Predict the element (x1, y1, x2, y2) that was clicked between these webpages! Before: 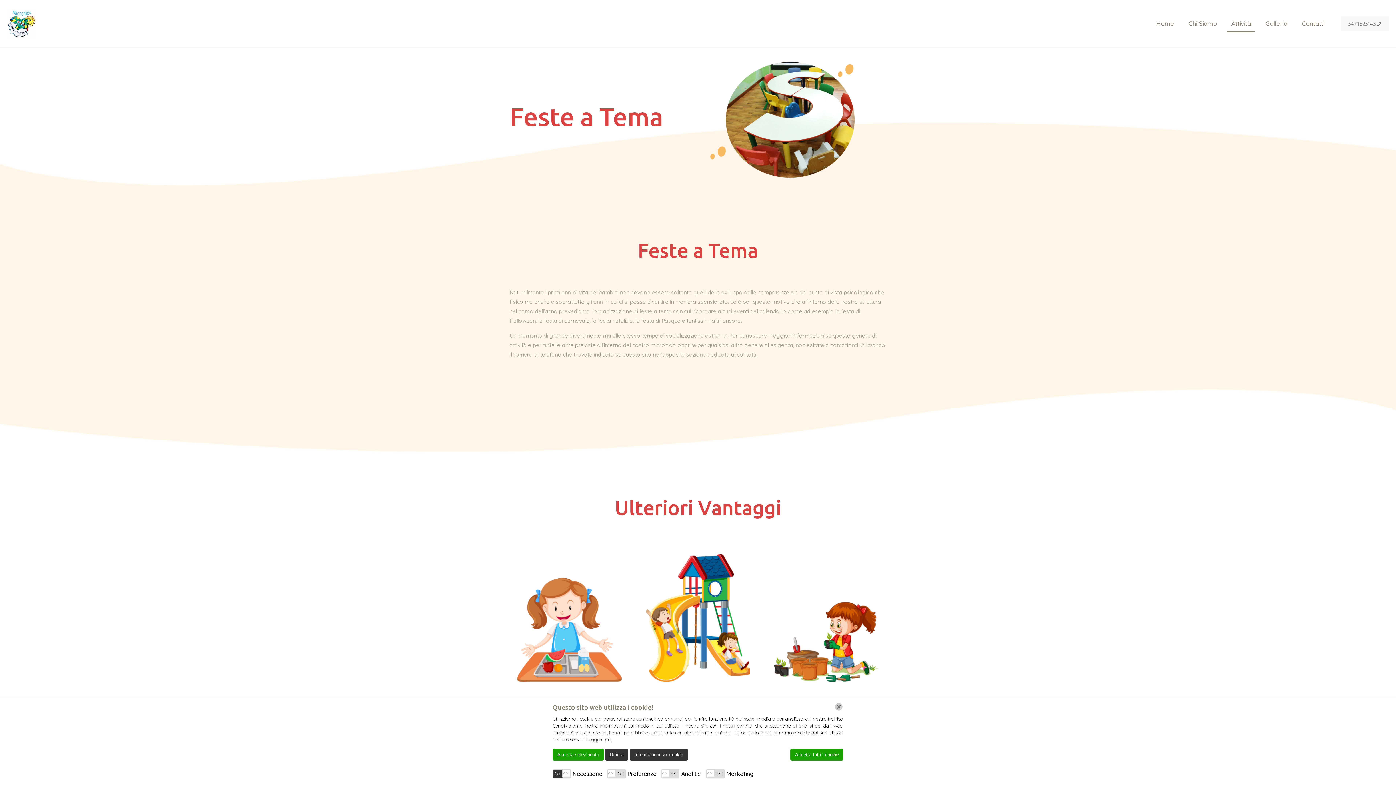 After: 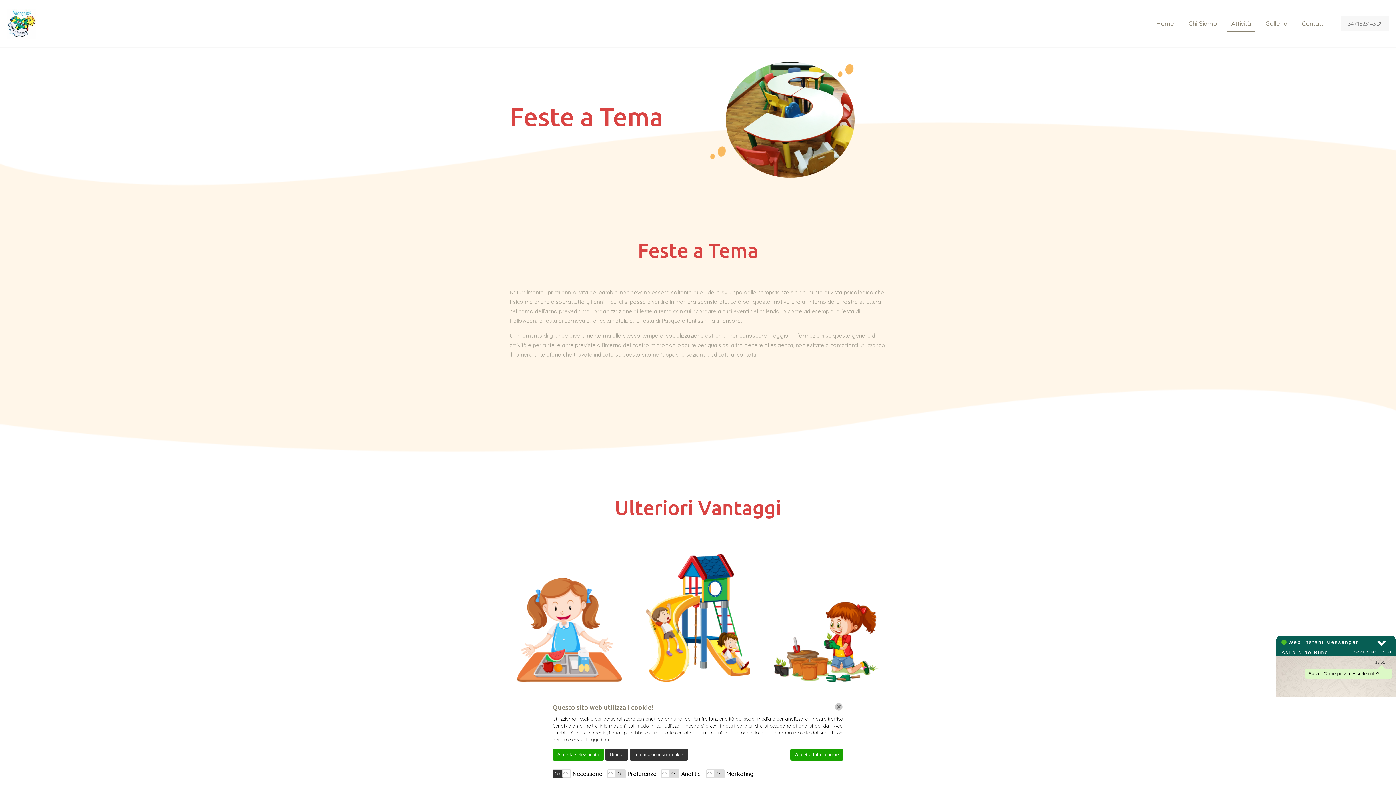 Action: label: Leggi di più bbox: (586, 737, 612, 742)